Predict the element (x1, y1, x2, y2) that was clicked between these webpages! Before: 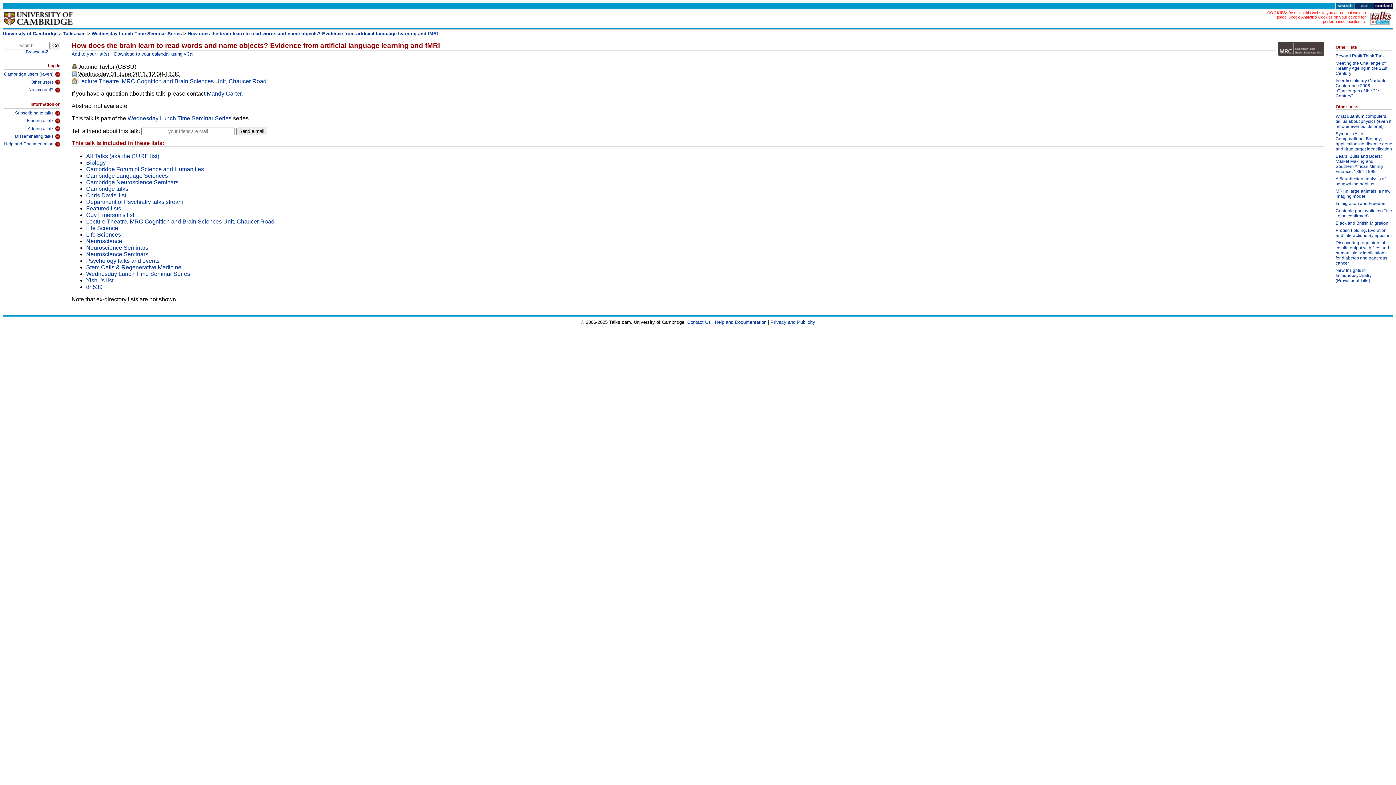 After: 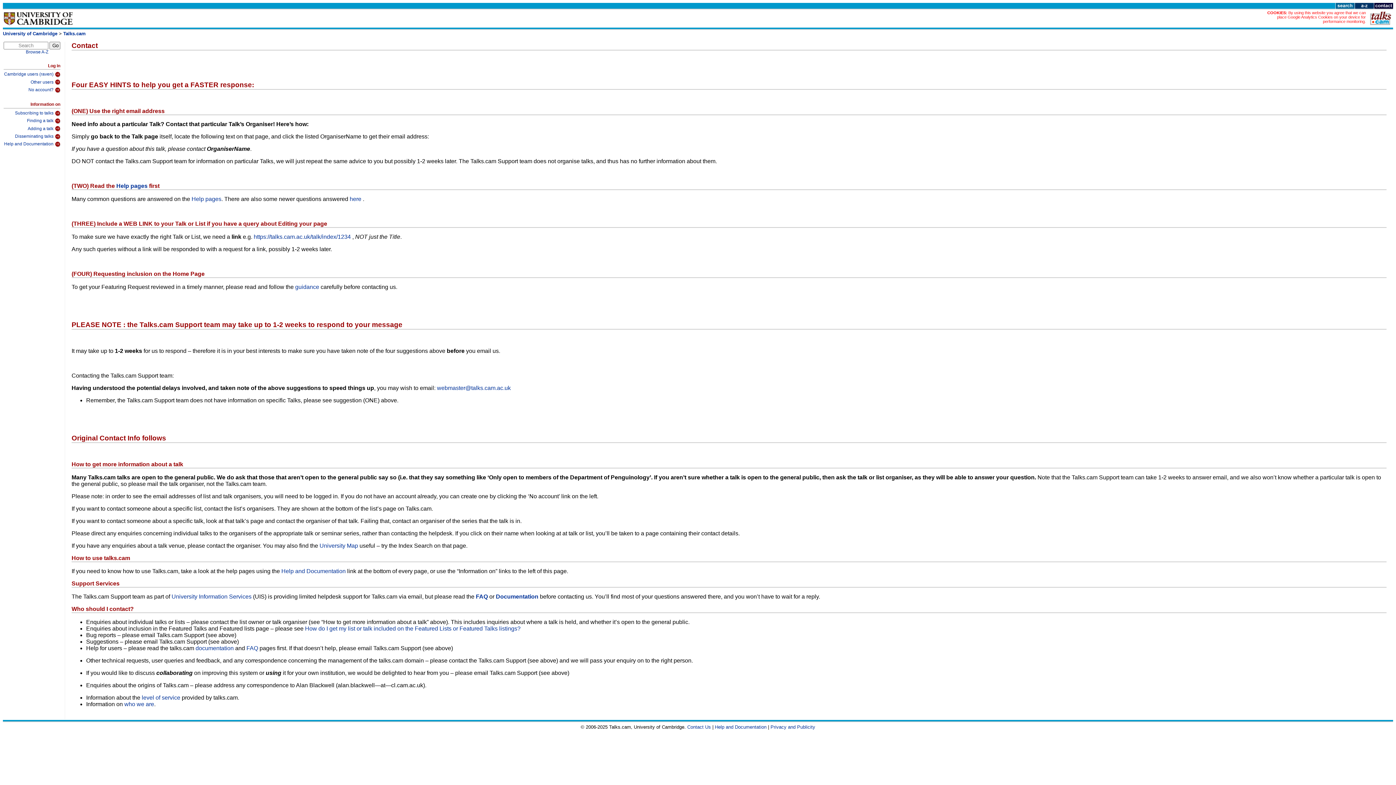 Action: bbox: (1374, 4, 1393, 10)